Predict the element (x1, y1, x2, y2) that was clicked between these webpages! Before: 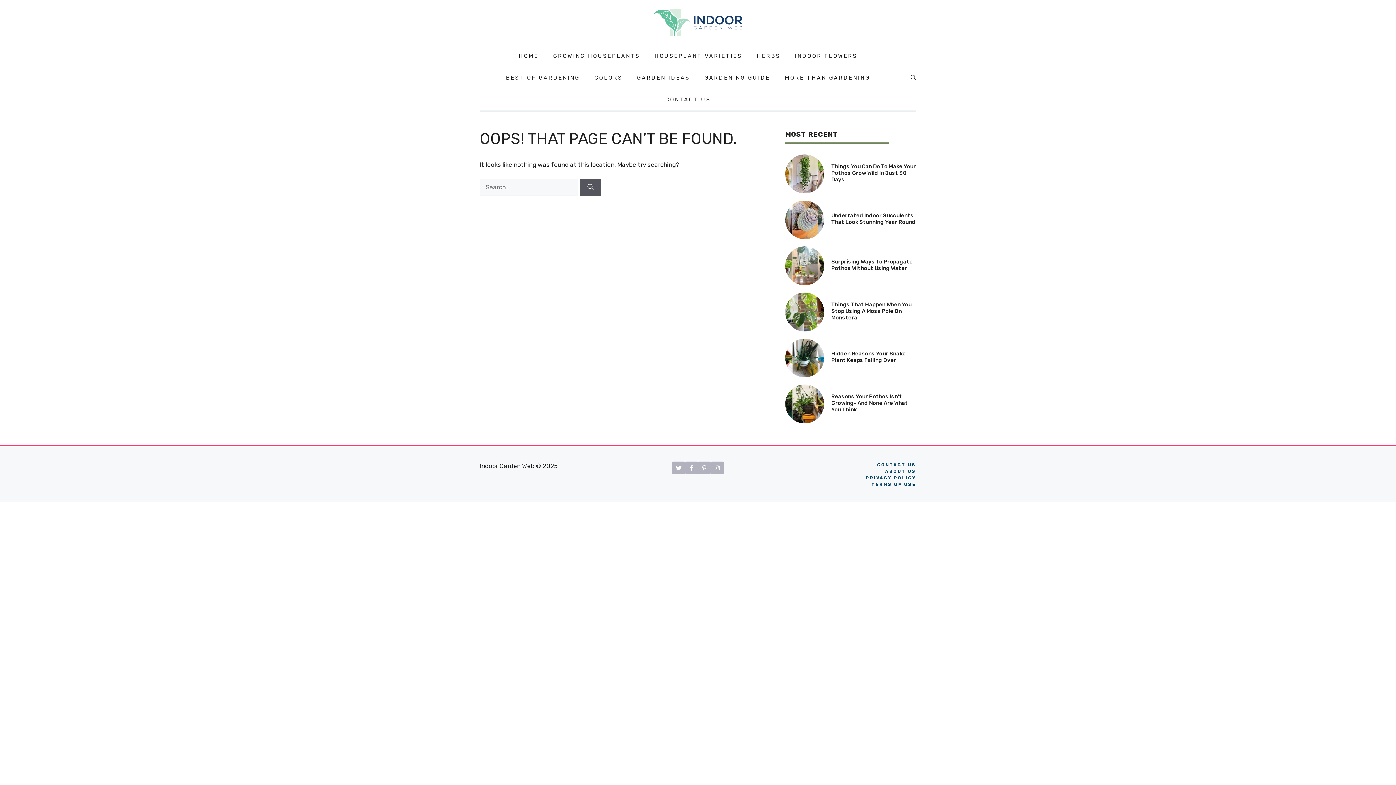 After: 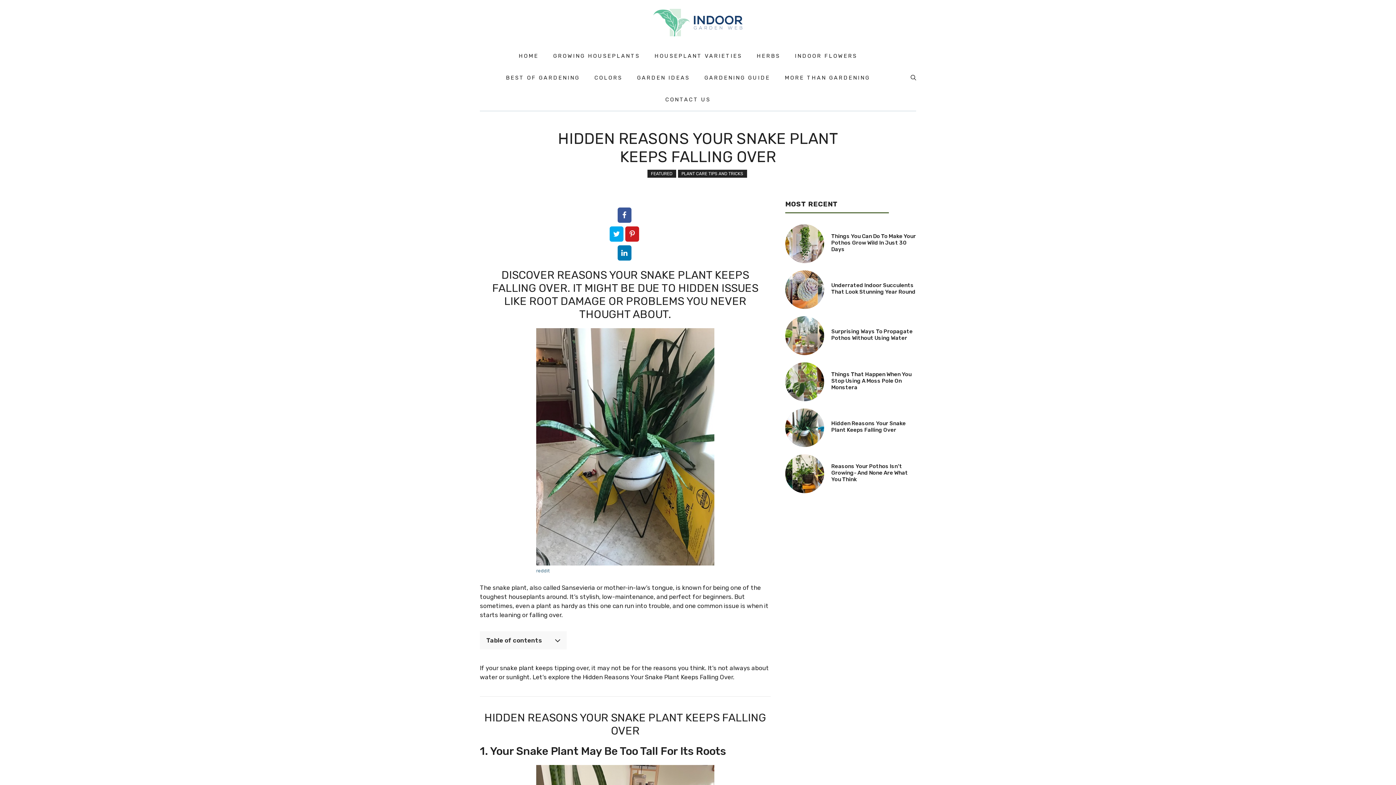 Action: bbox: (785, 353, 824, 361)